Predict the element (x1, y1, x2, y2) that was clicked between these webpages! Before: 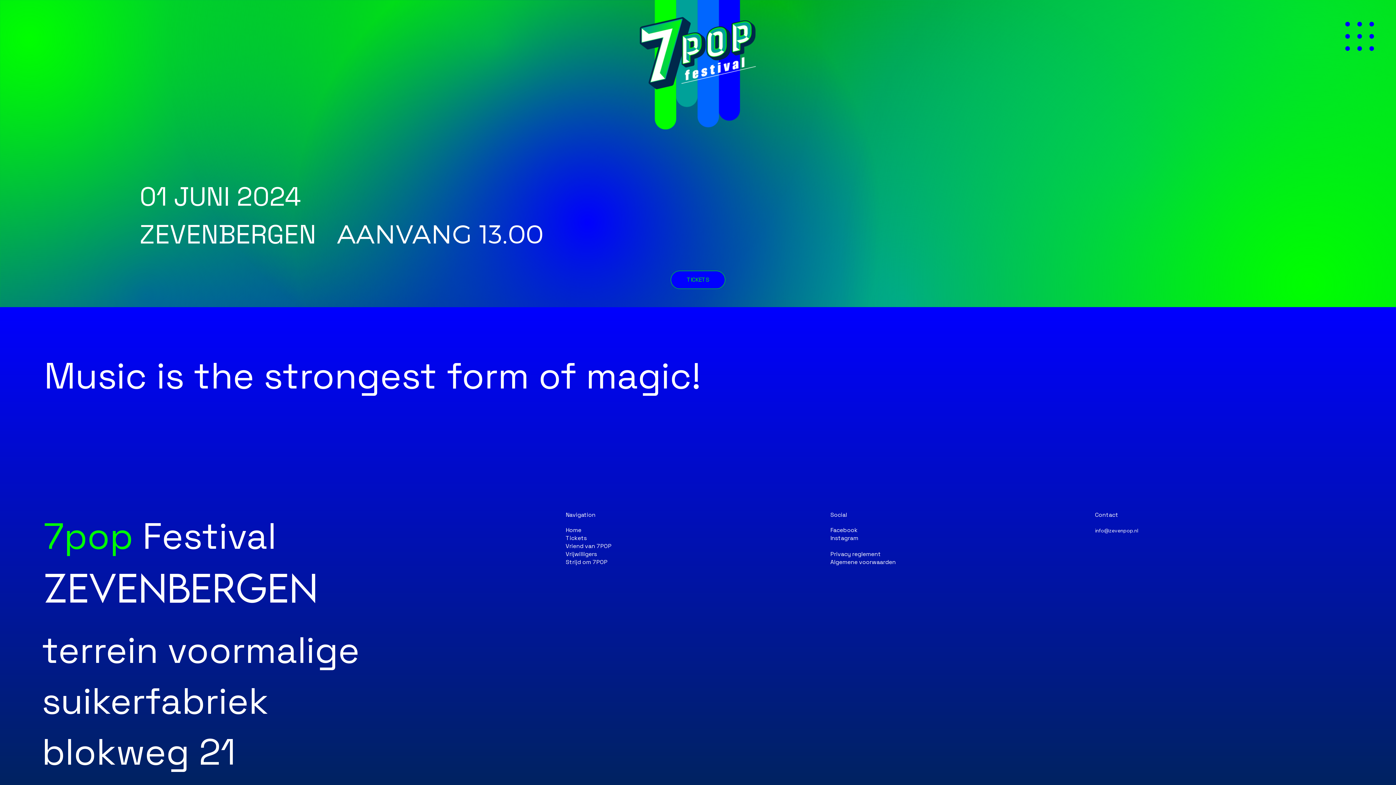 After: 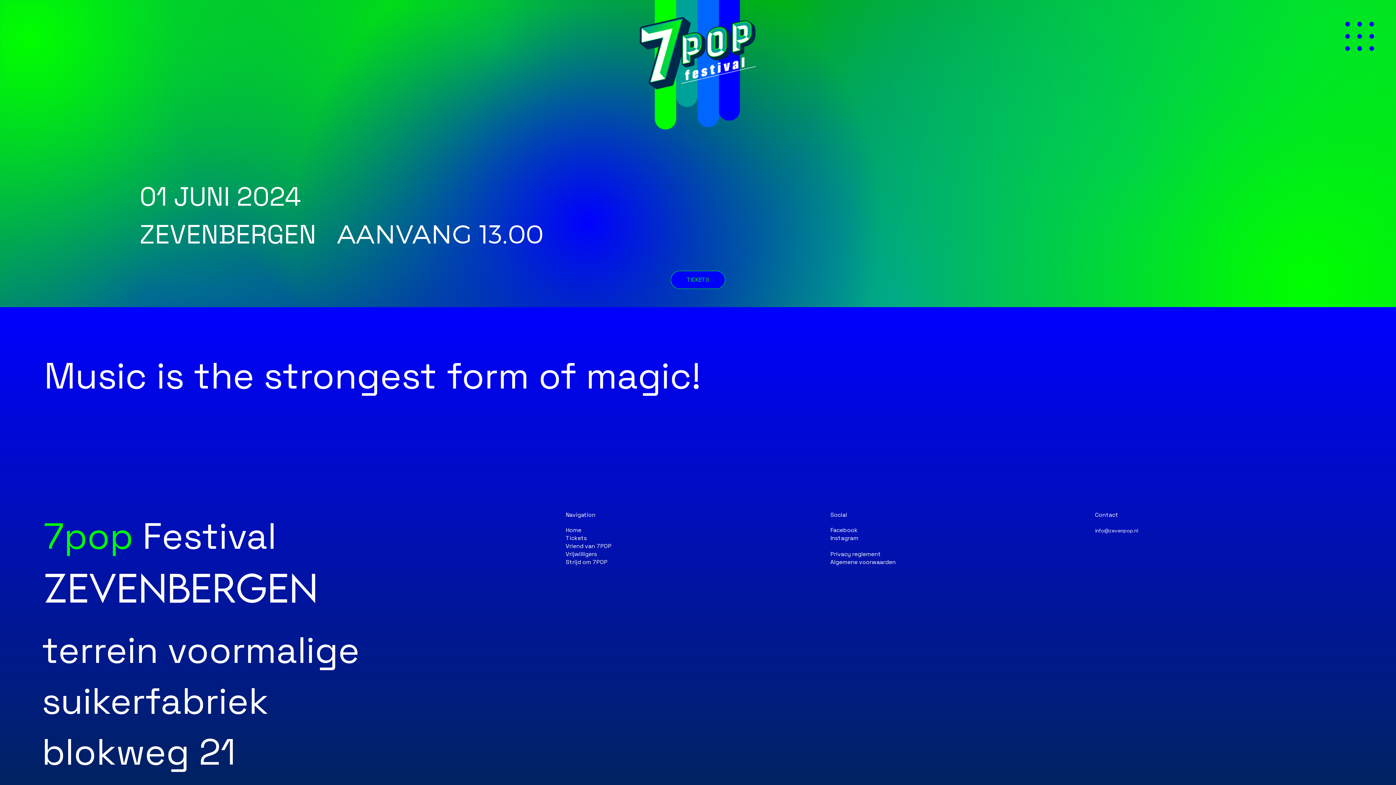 Action: bbox: (830, 526, 857, 534) label: Facebook